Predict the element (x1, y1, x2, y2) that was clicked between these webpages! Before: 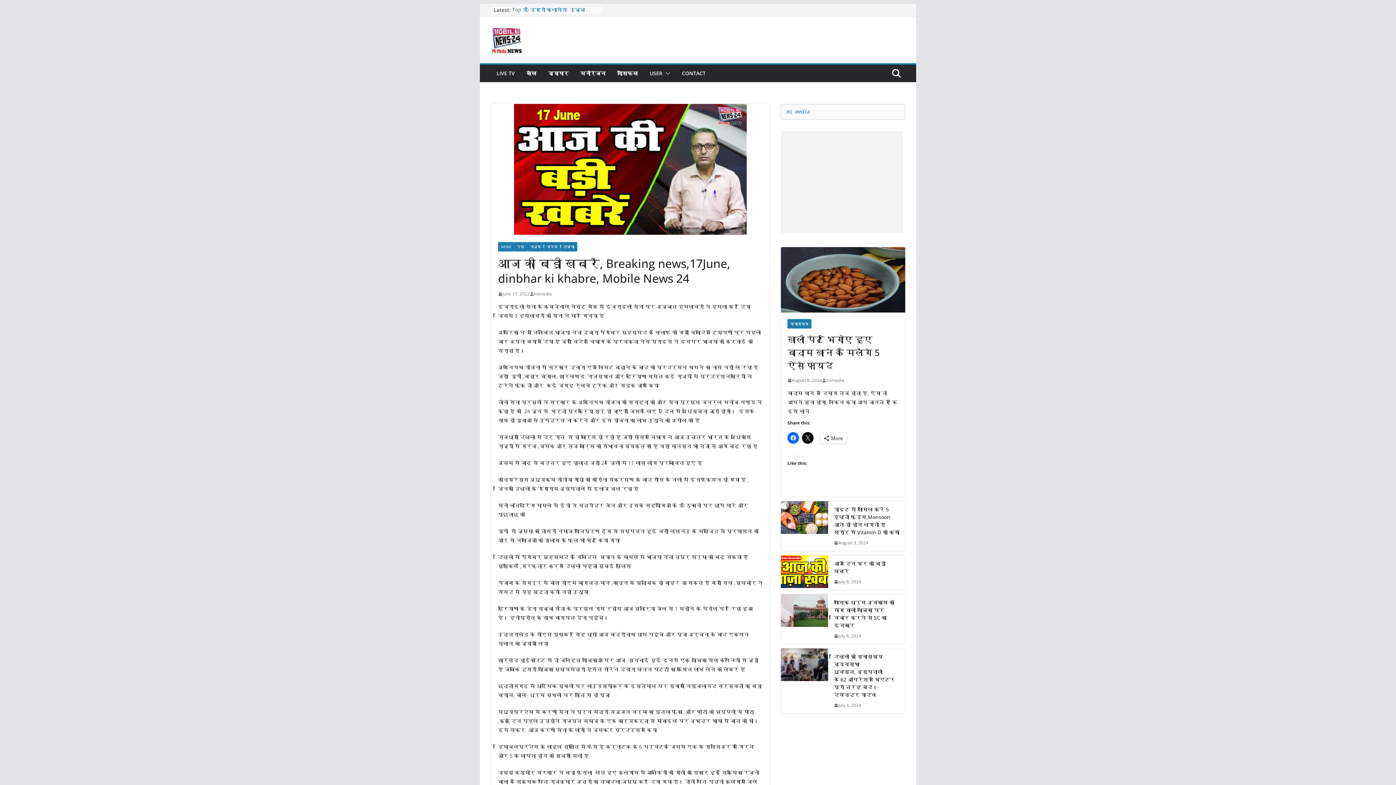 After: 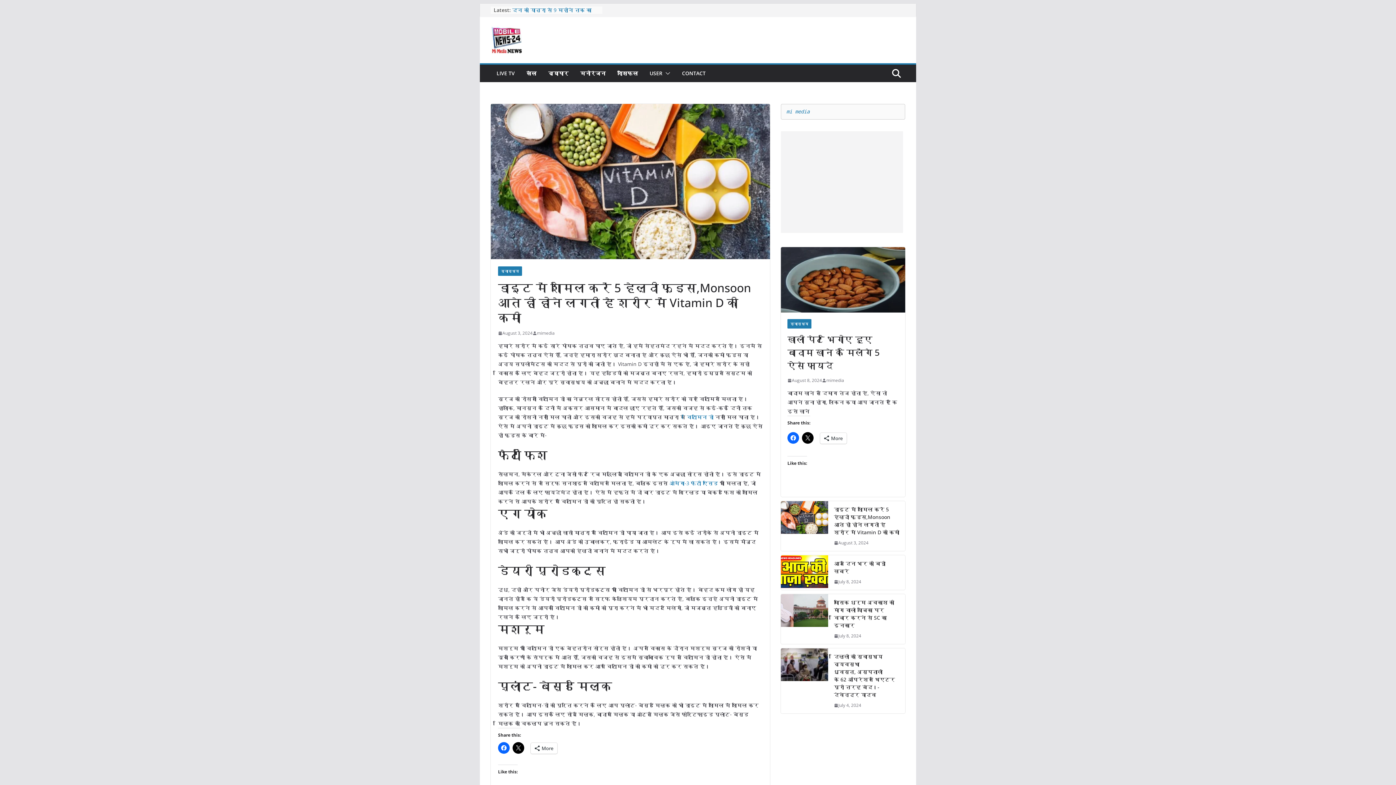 Action: label: डाइट में शामिल करें 5 हेल्दी फूड्स,Monsoon आते ही होने लगती है शरीर में Vitamin D की कमी bbox: (834, 505, 899, 536)